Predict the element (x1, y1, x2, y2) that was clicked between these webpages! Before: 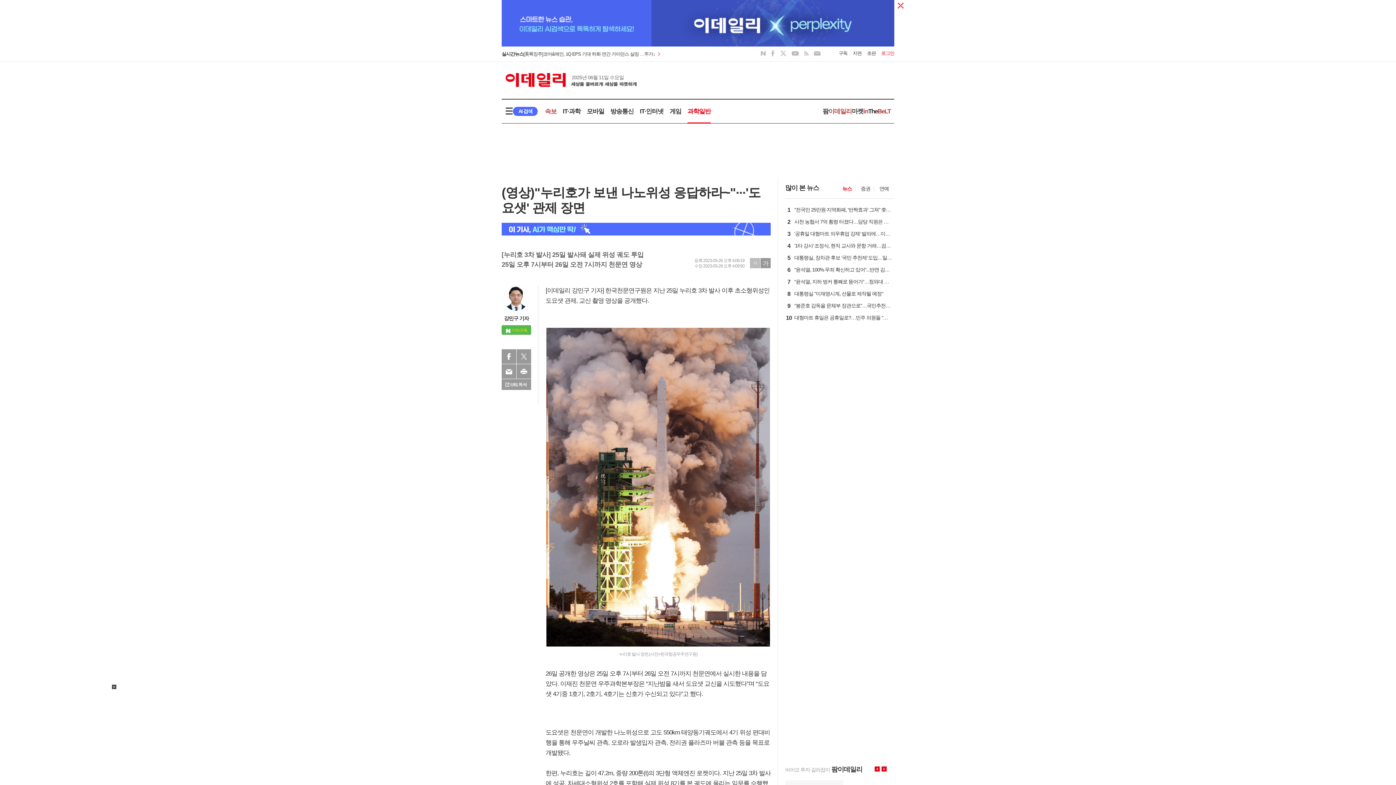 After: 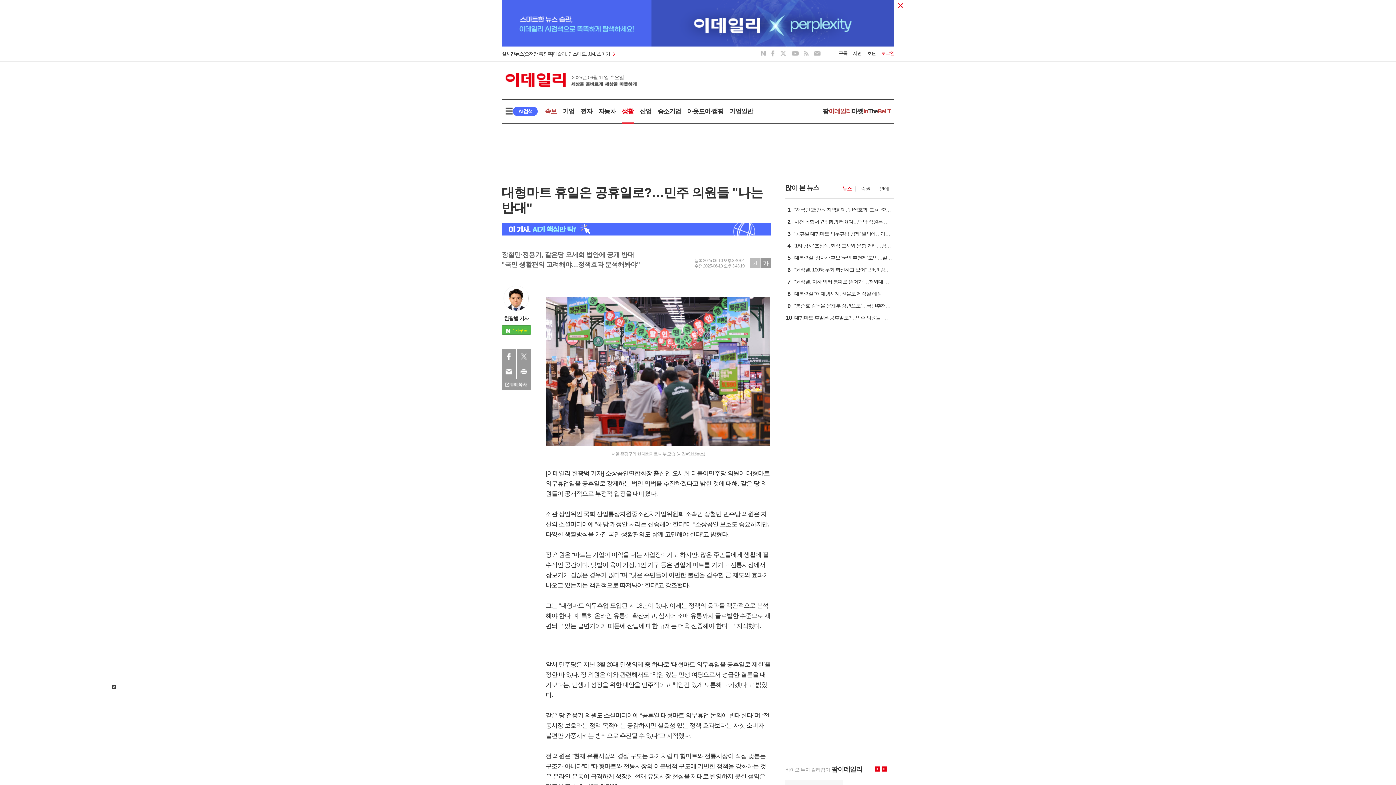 Action: bbox: (792, 316, 892, 322) label: 10
대형마트 휴일은 공휴일로?…민주 의원들 "나는 반대"